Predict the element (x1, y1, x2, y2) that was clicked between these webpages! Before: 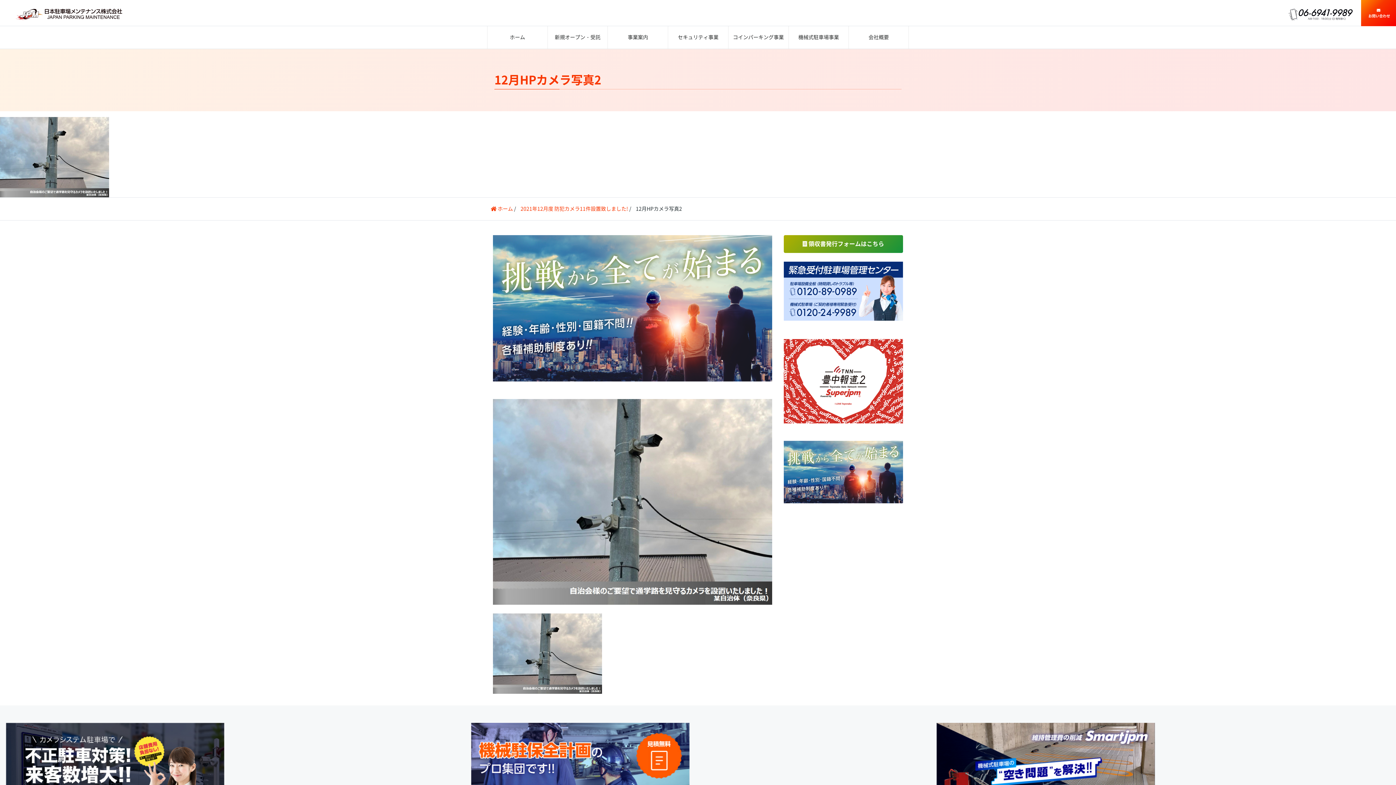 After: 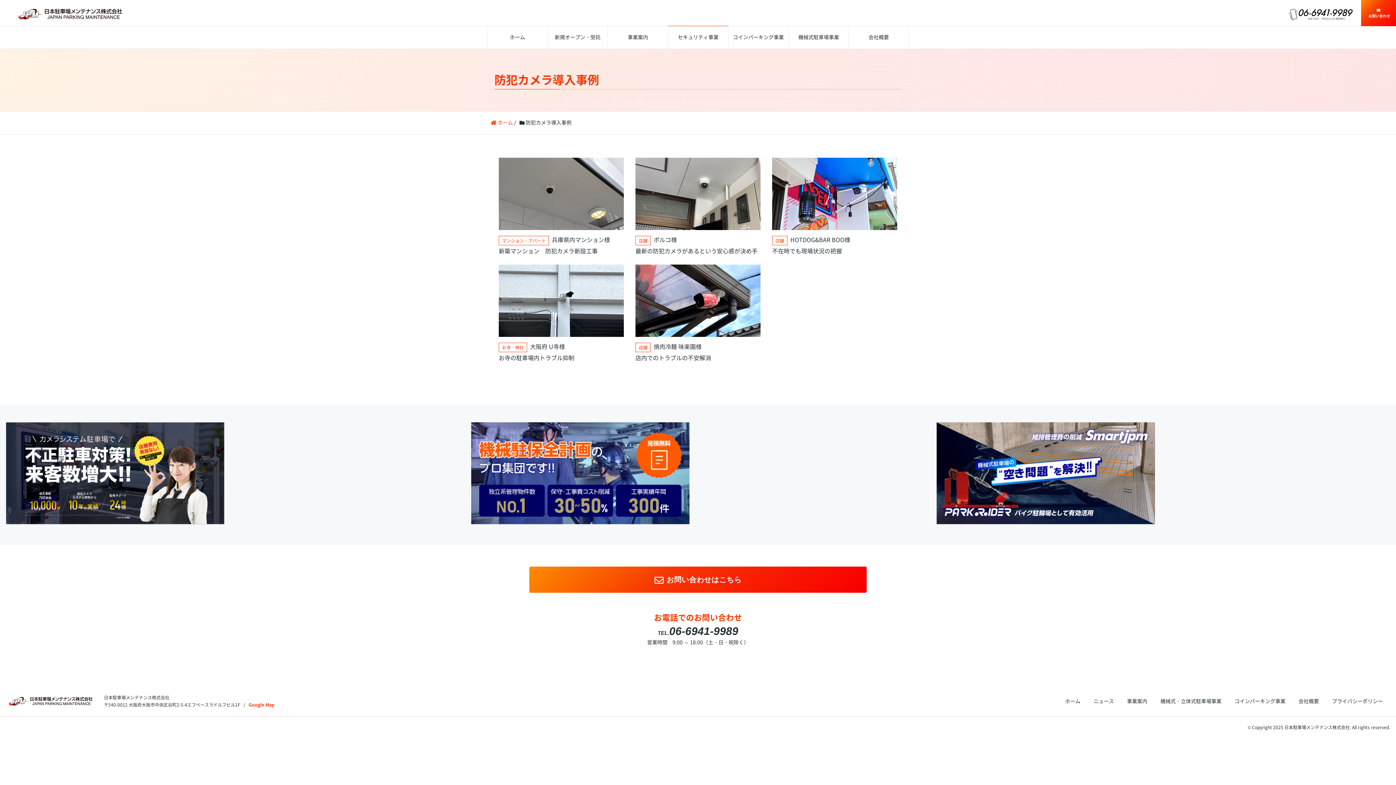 Action: label: セキュリティ事業 bbox: (668, 25, 728, 48)